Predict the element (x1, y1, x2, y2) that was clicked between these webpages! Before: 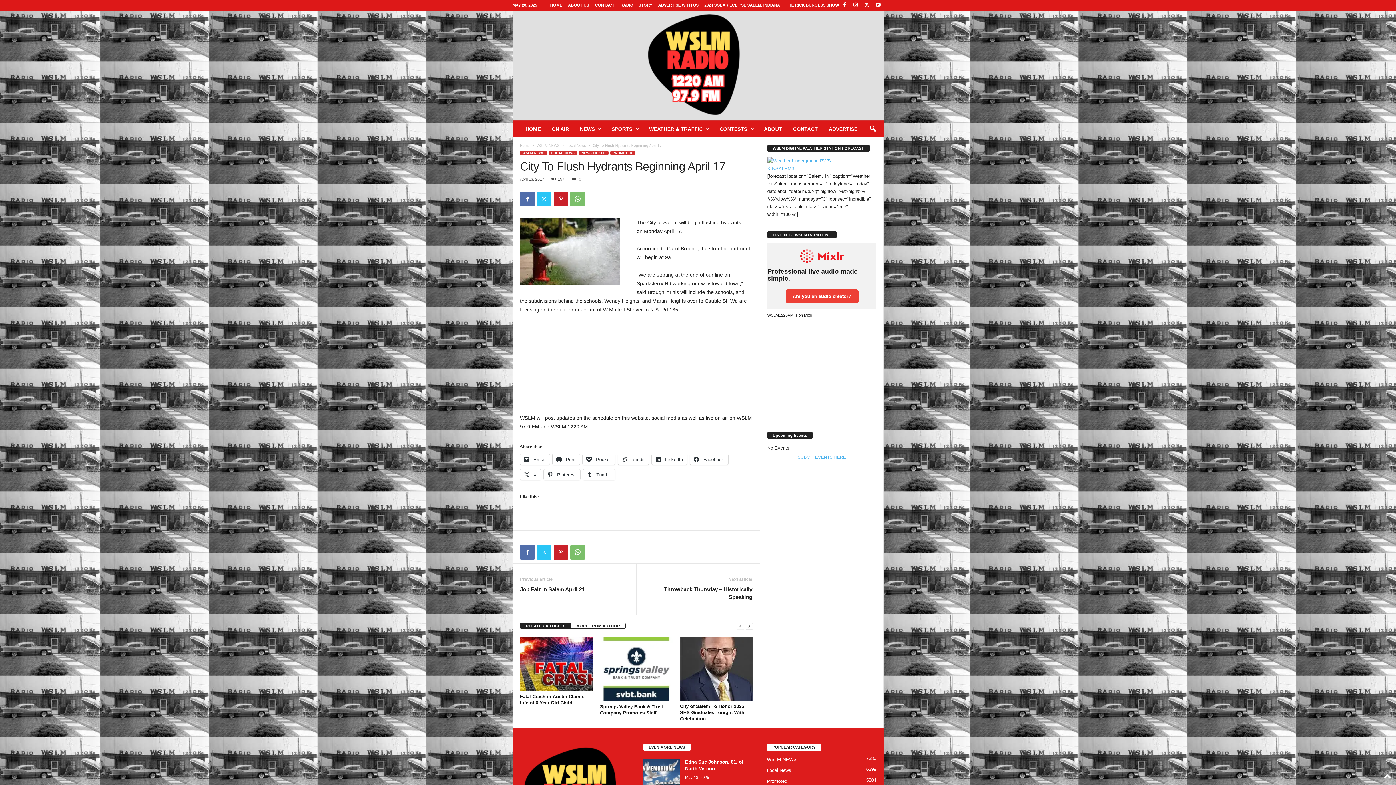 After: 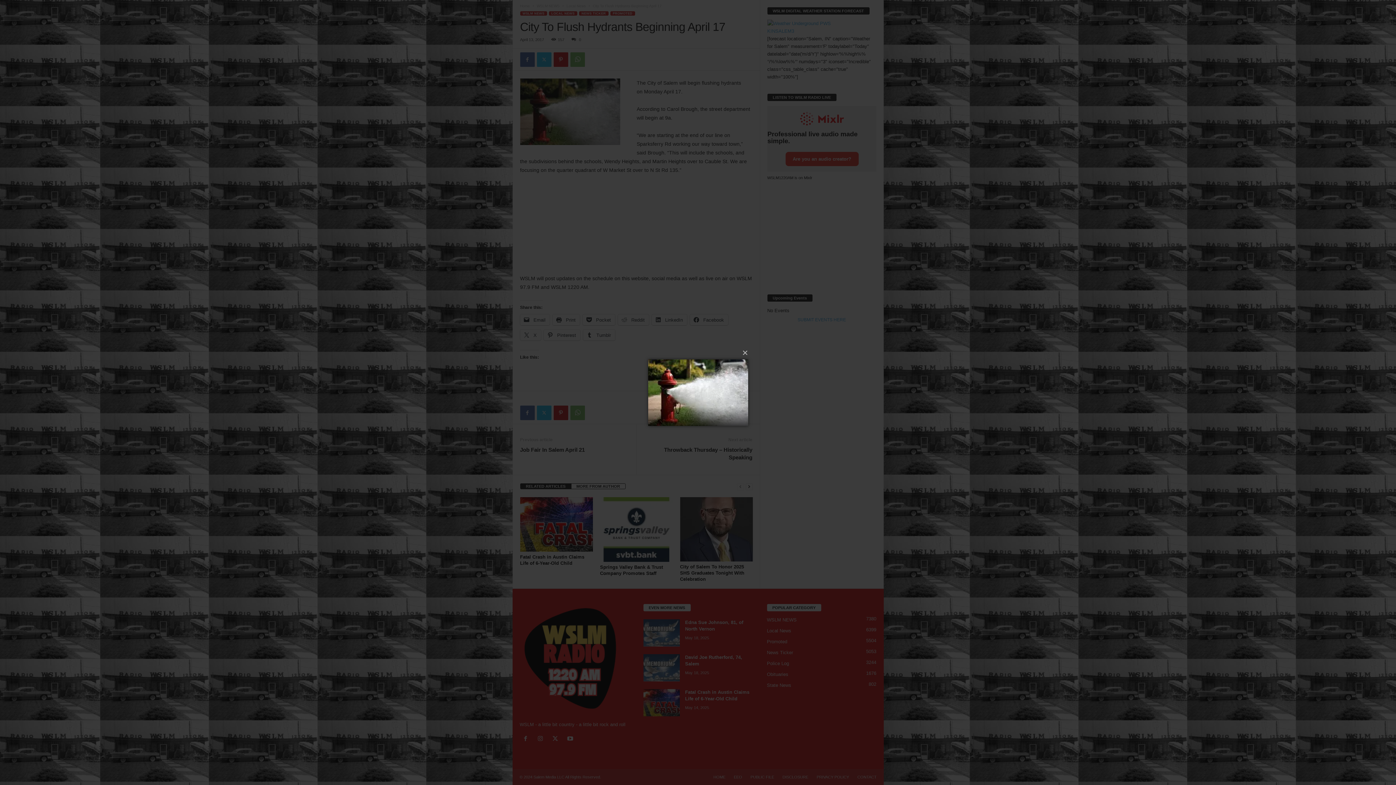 Action: bbox: (520, 218, 629, 284)